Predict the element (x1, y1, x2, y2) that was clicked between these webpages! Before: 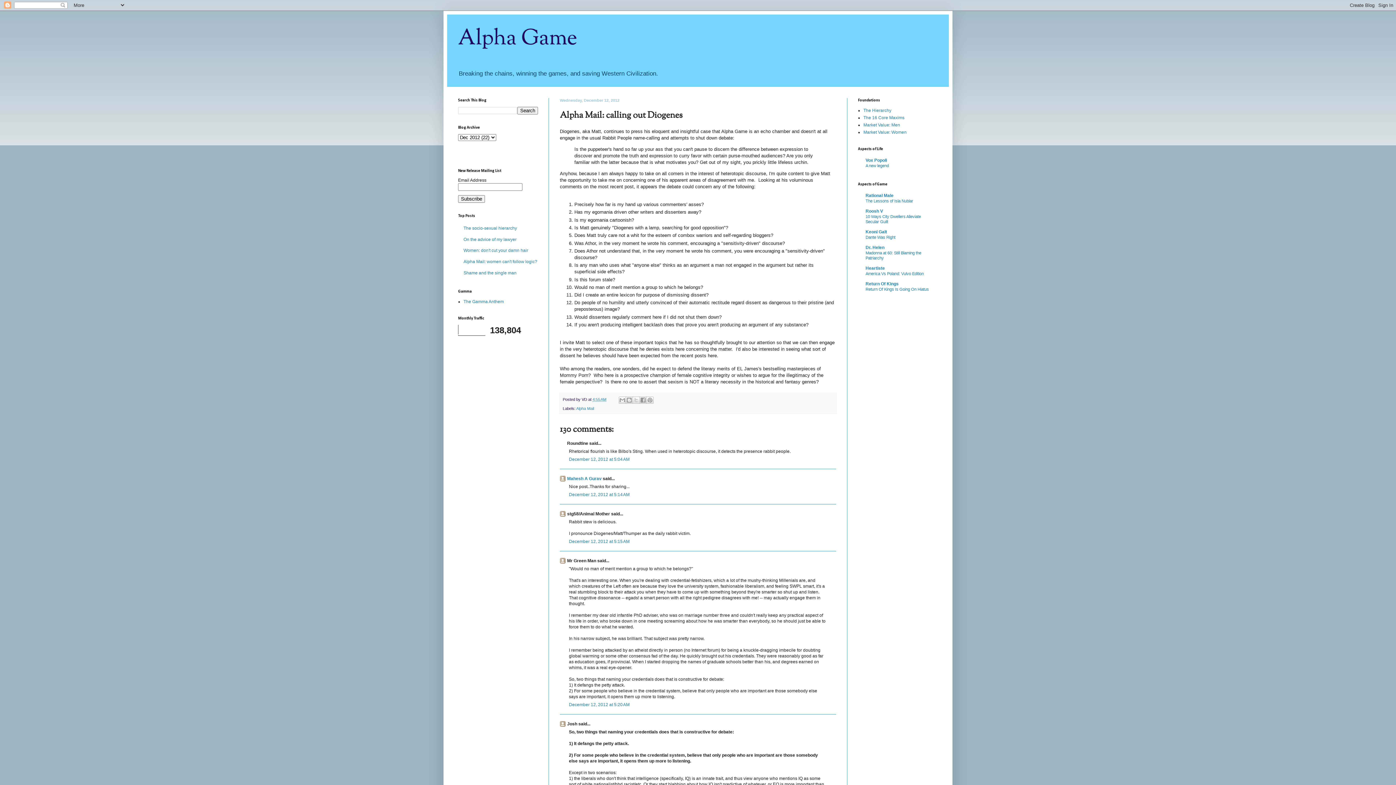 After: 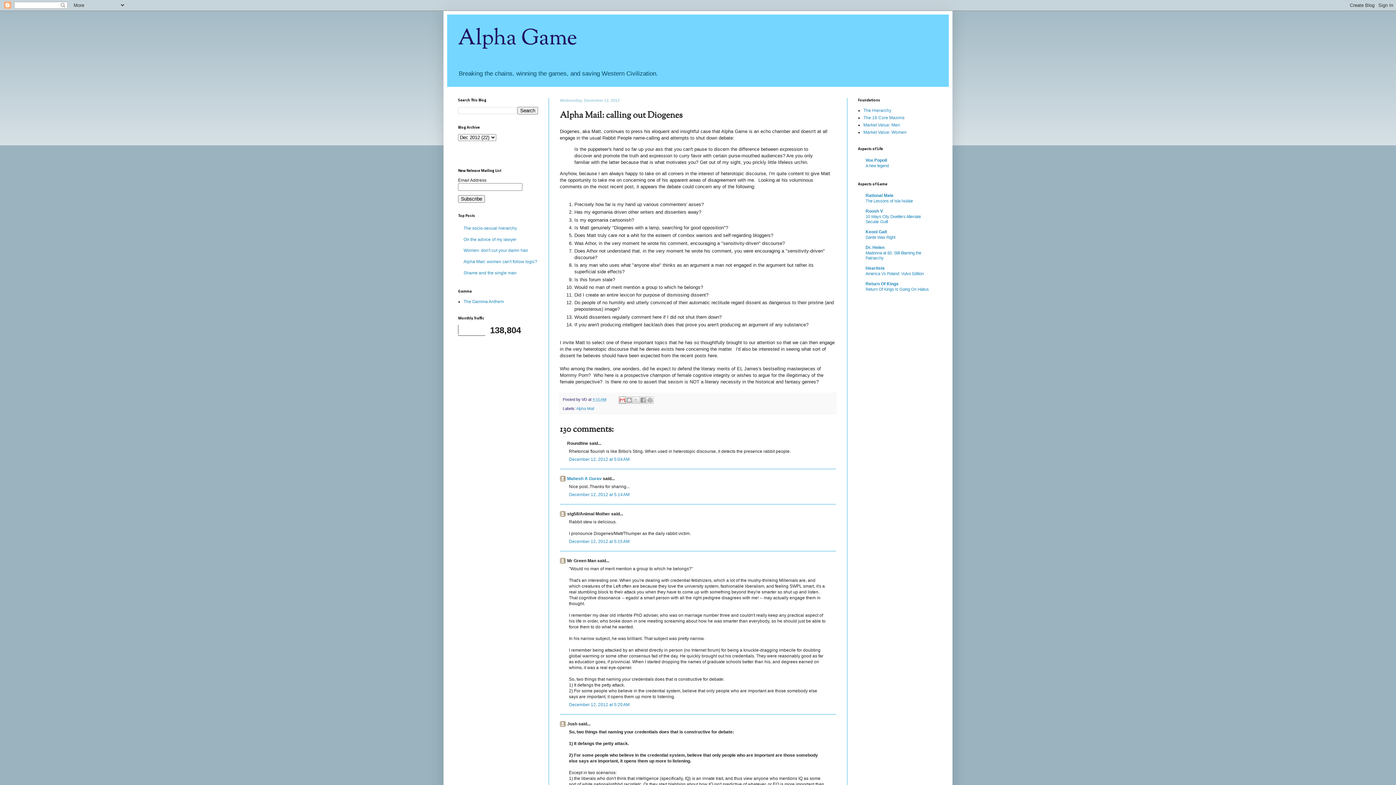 Action: label: Email This bbox: (619, 396, 626, 403)